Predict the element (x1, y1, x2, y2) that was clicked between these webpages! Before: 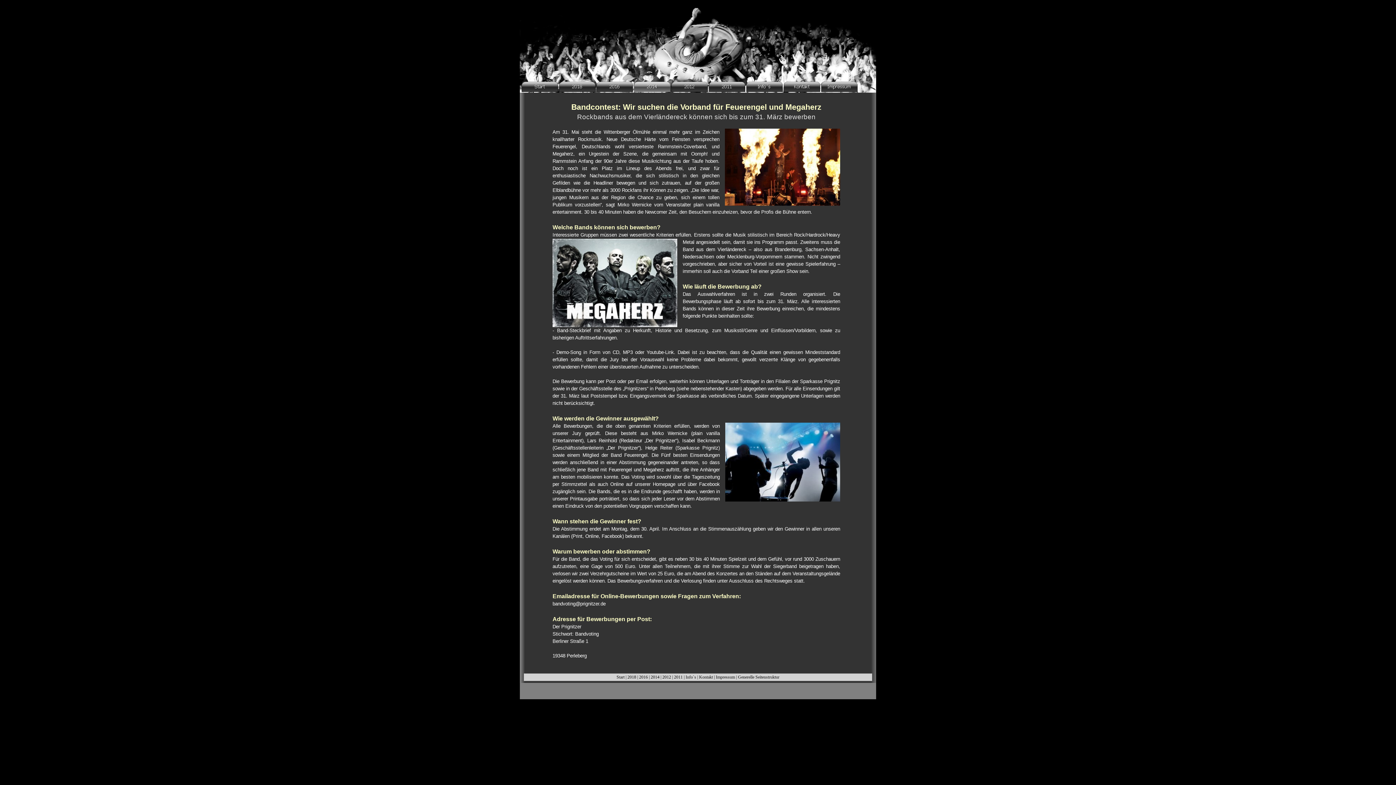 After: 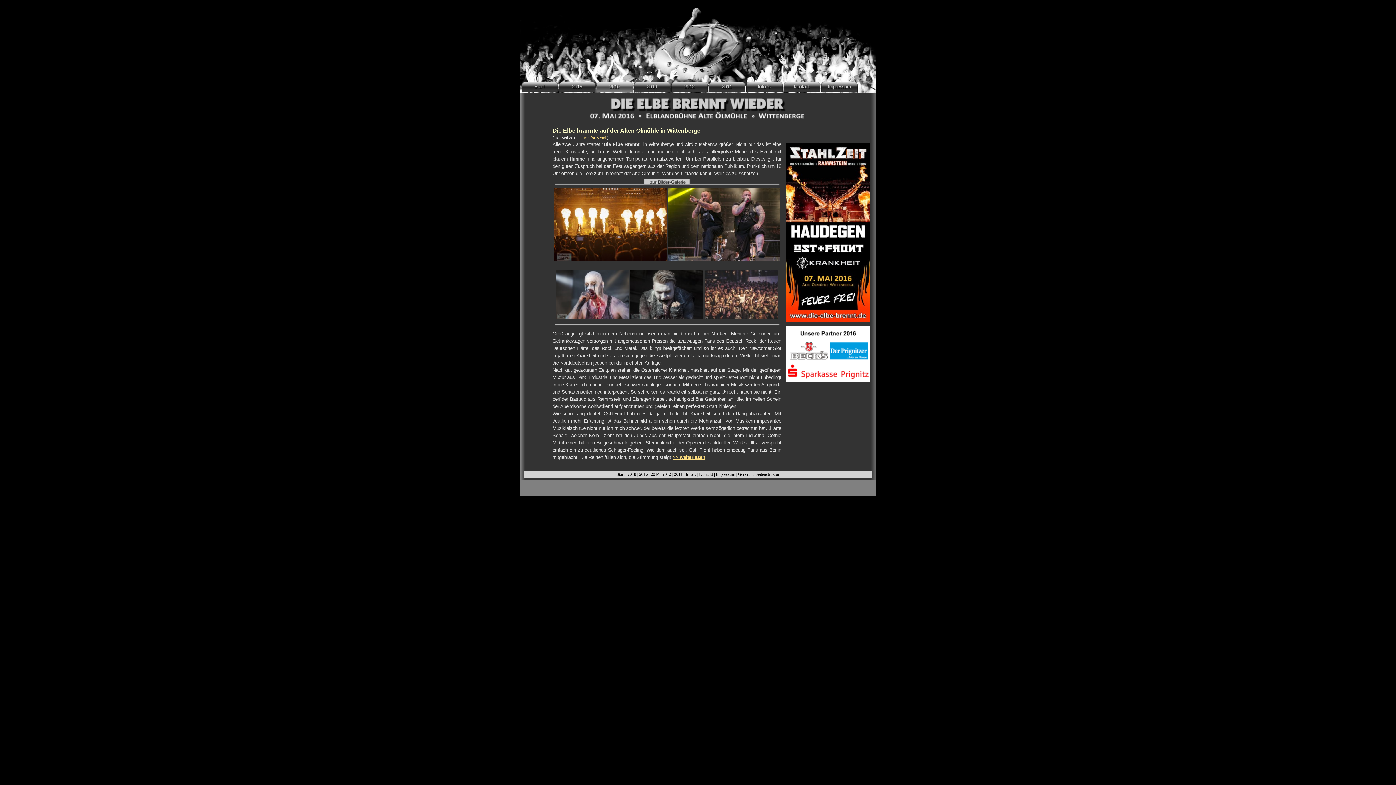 Action: bbox: (639, 674, 648, 680) label: 2016